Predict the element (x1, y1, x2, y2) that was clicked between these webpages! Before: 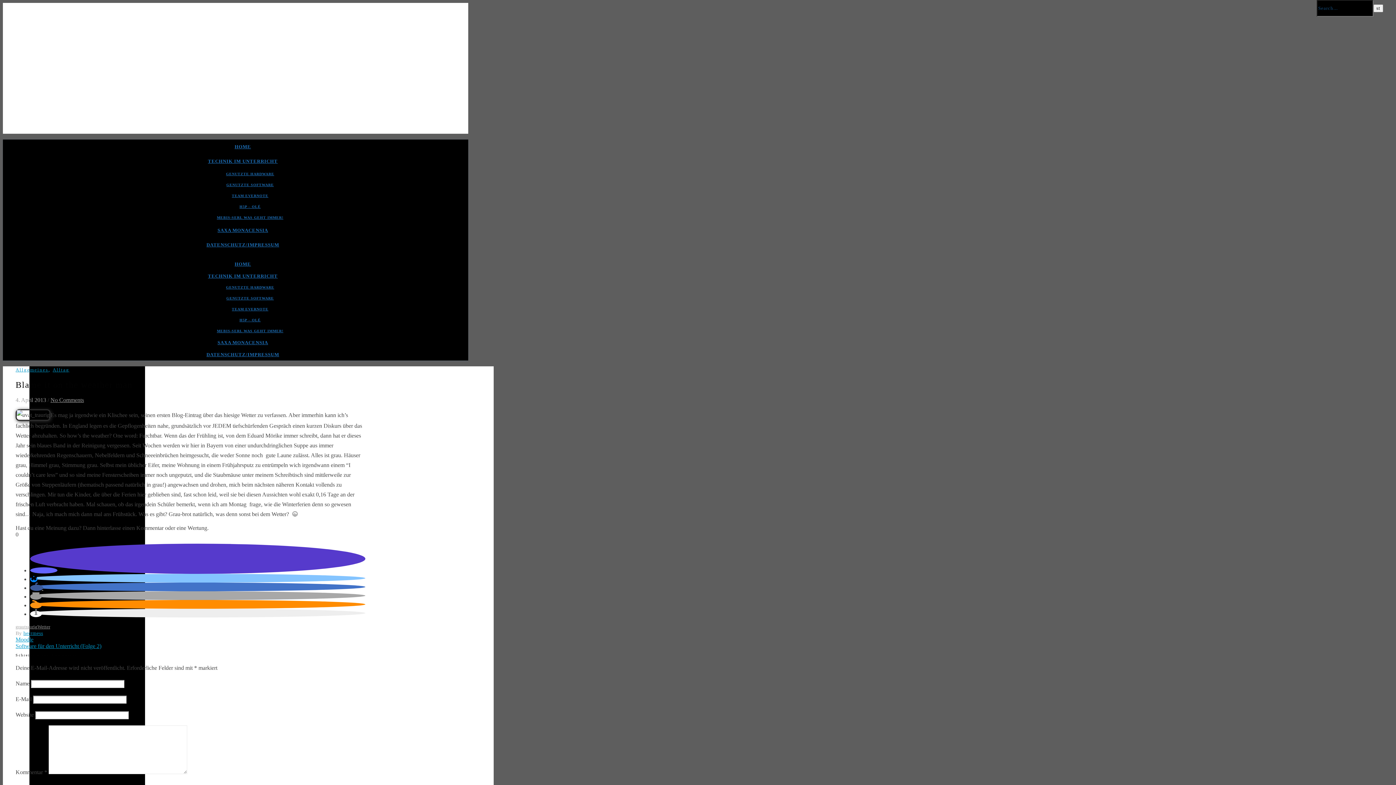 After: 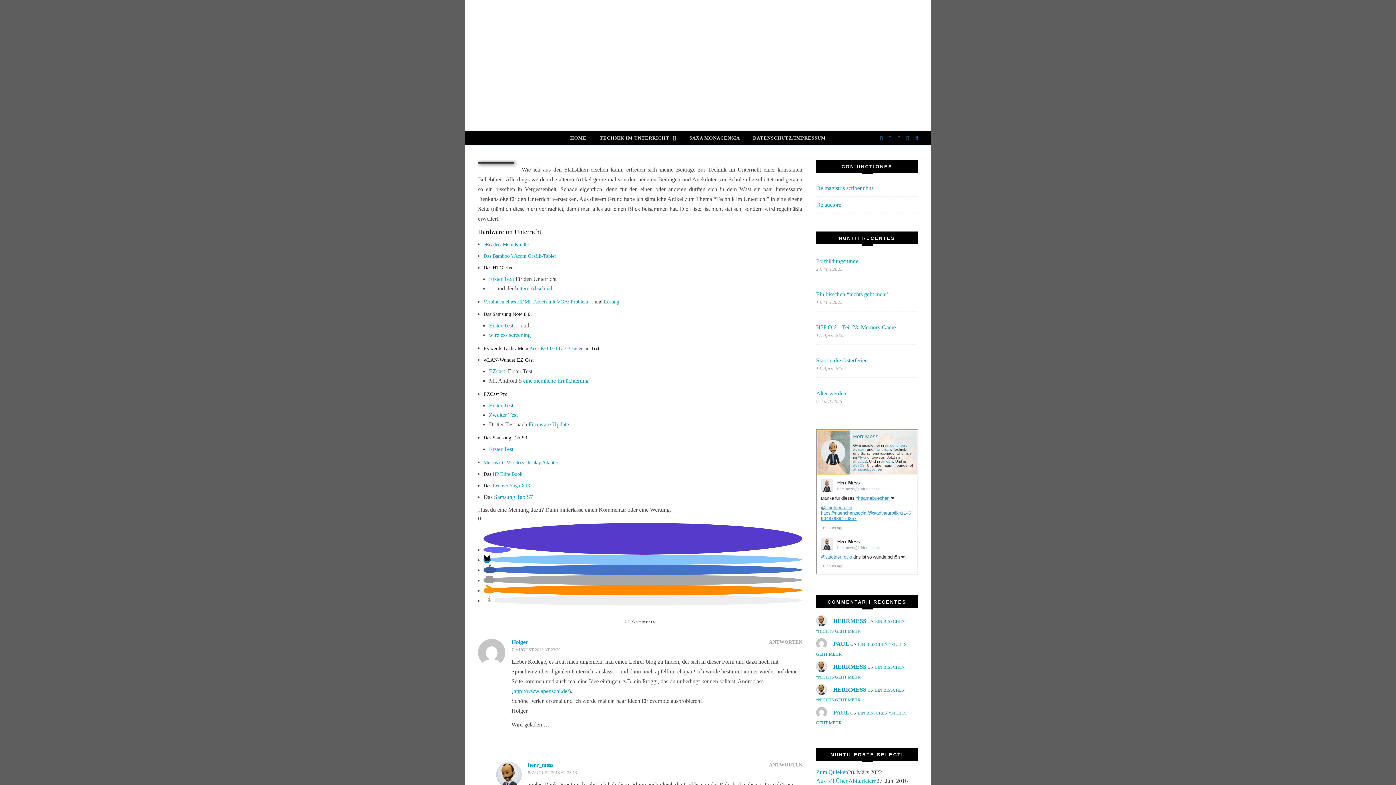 Action: label: GENUTZTE HARDWARE bbox: (226, 285, 274, 289)